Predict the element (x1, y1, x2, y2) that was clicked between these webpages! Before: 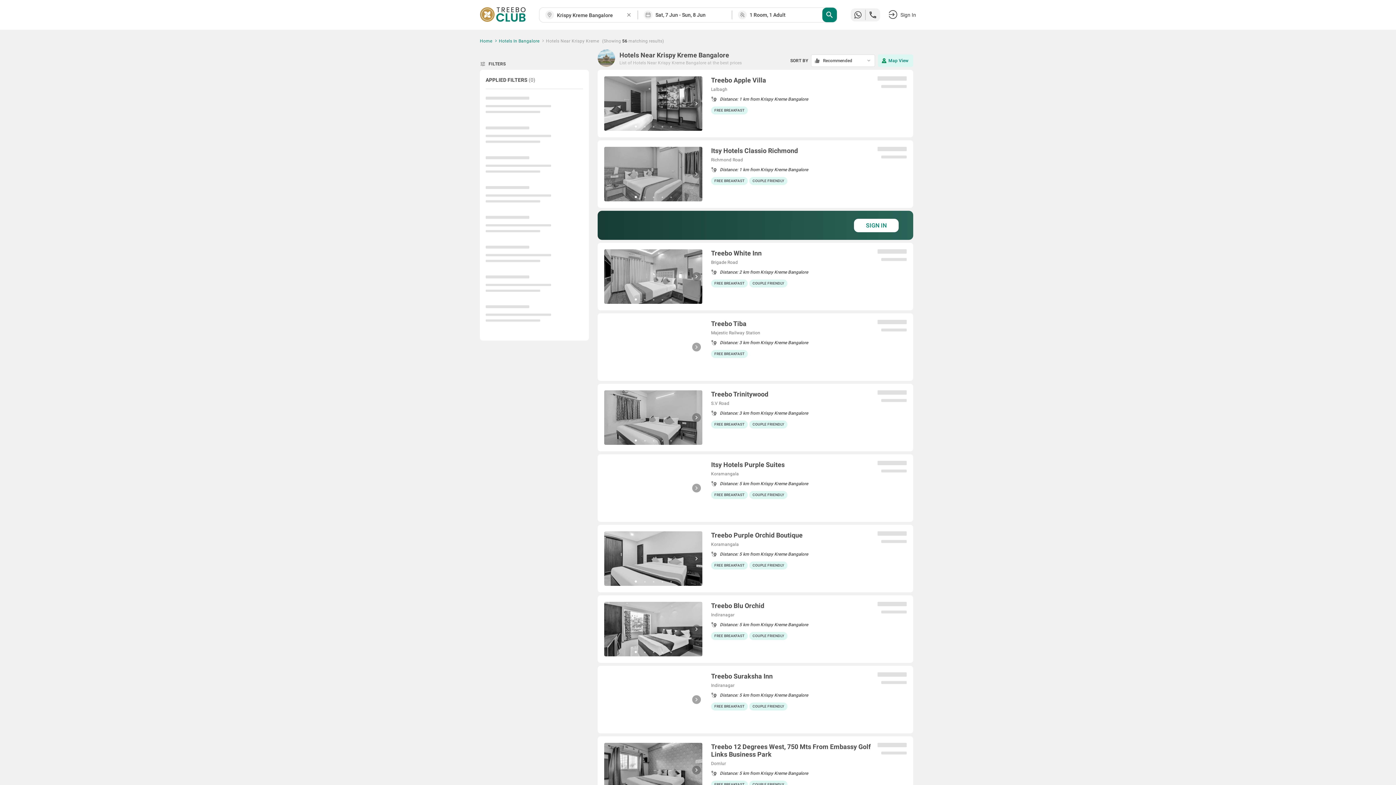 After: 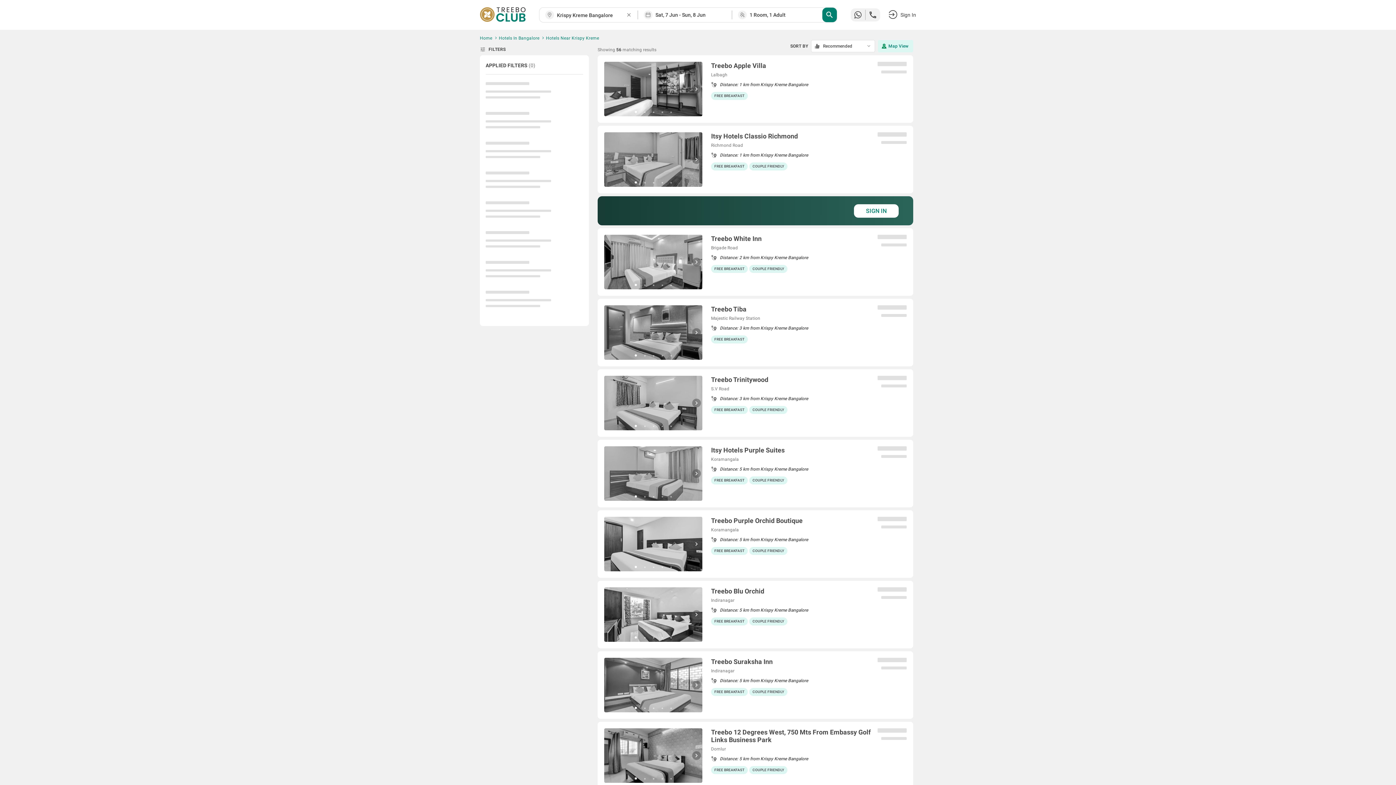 Action: bbox: (822, 7, 837, 22) label: search